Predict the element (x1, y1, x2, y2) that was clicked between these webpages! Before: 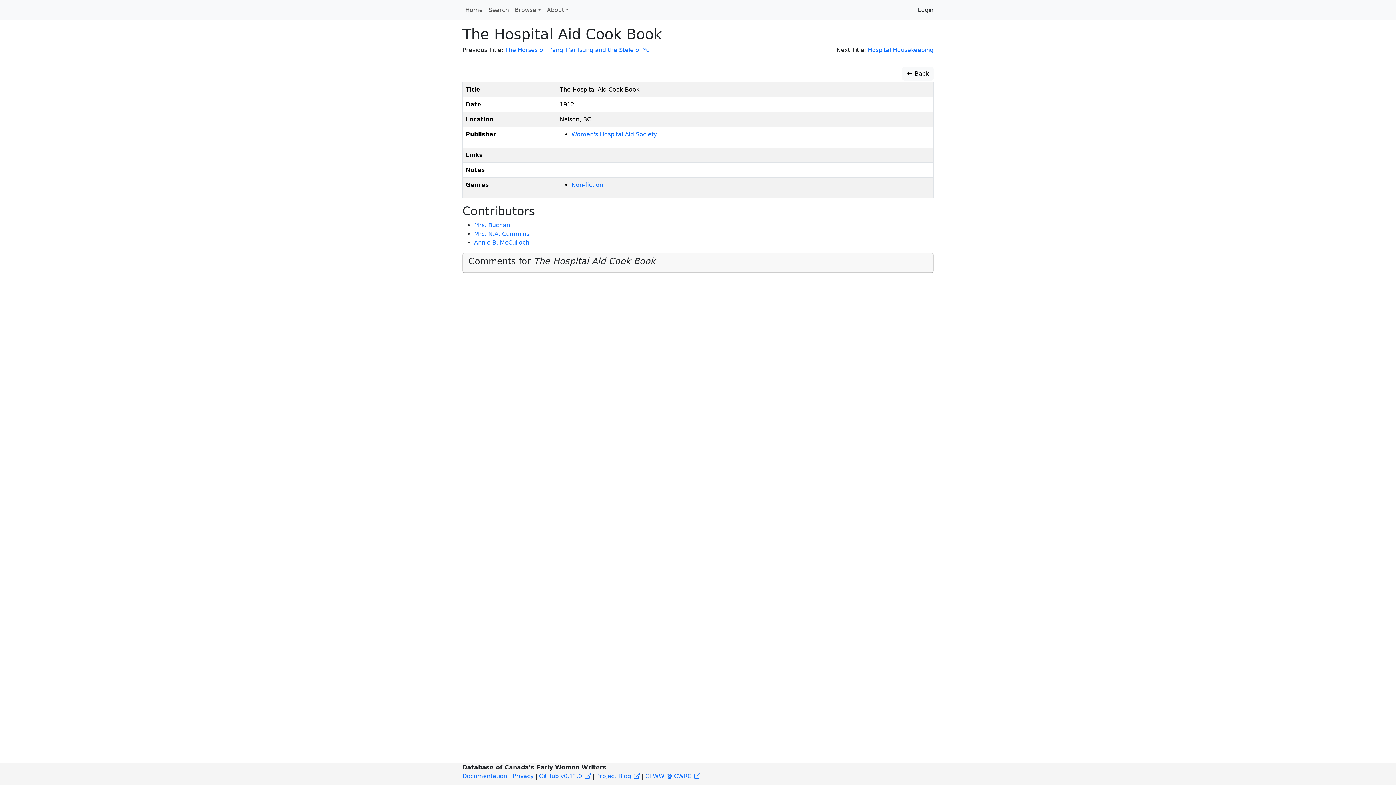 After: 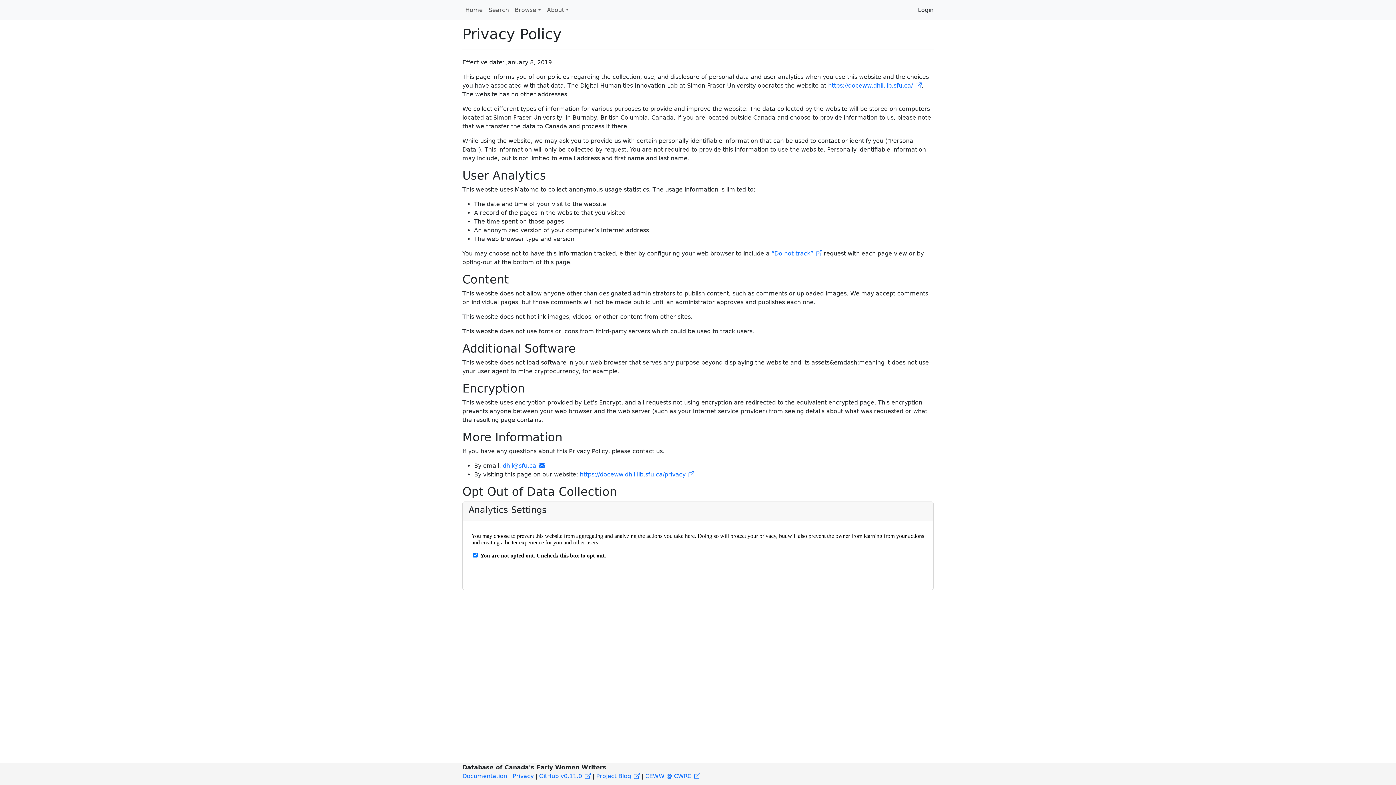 Action: label: Privacy bbox: (512, 773, 533, 780)